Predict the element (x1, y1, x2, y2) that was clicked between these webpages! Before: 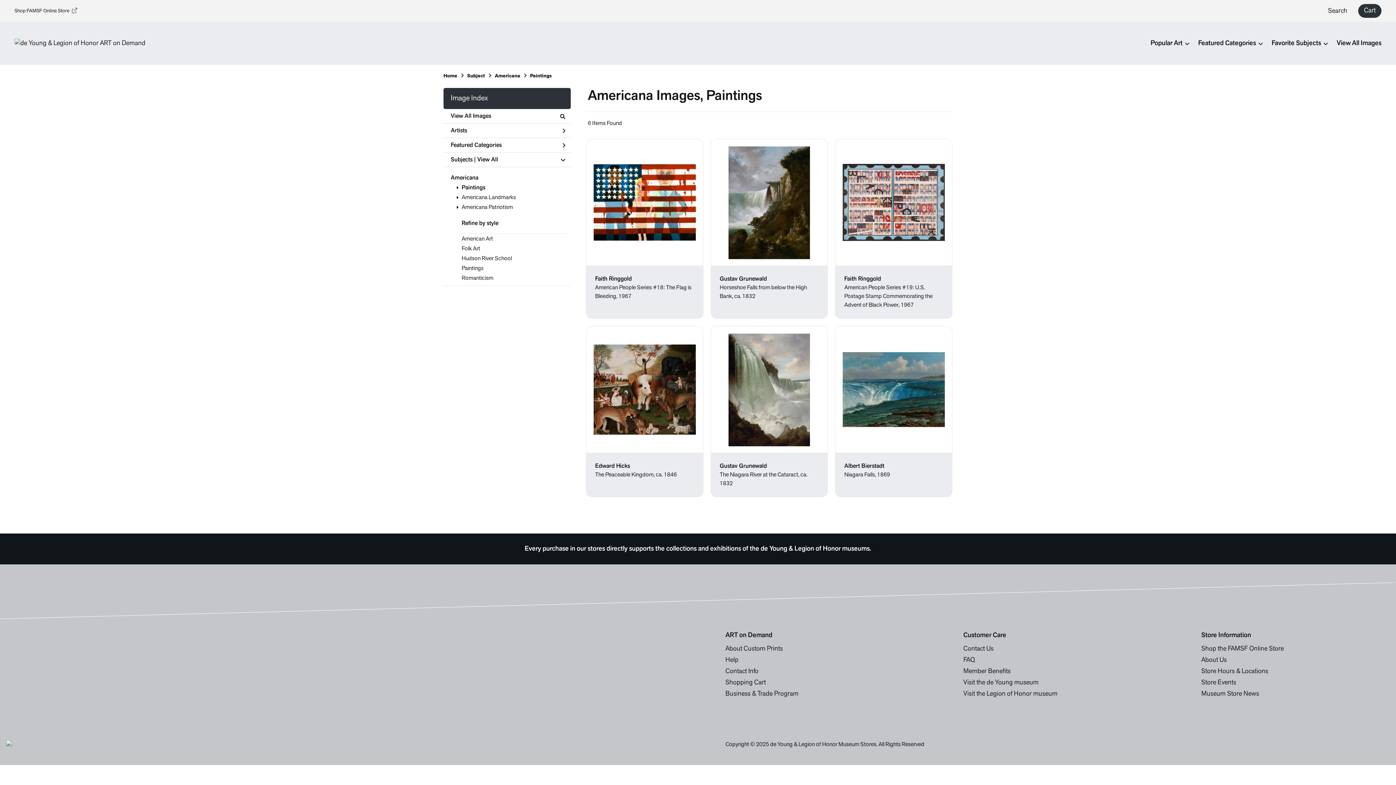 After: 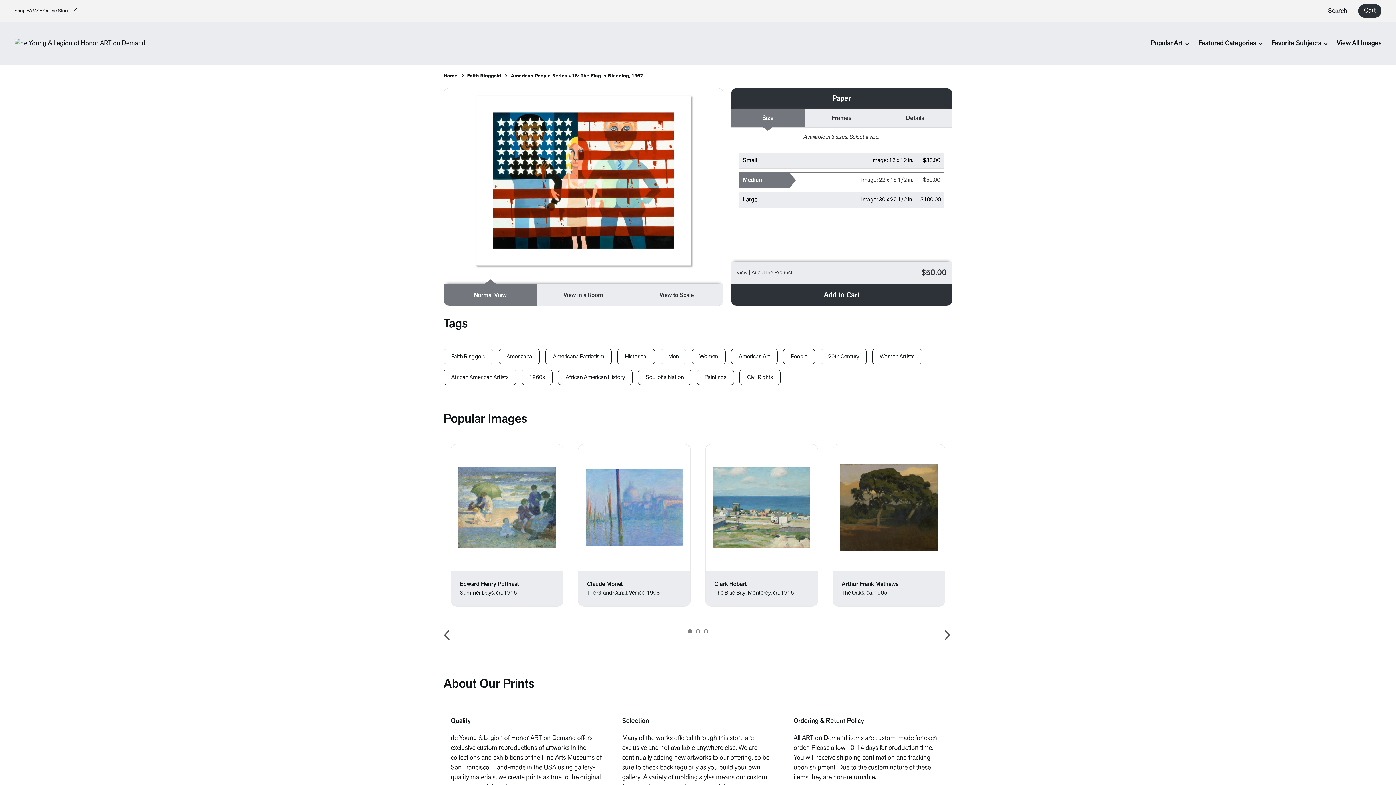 Action: bbox: (593, 164, 695, 240)